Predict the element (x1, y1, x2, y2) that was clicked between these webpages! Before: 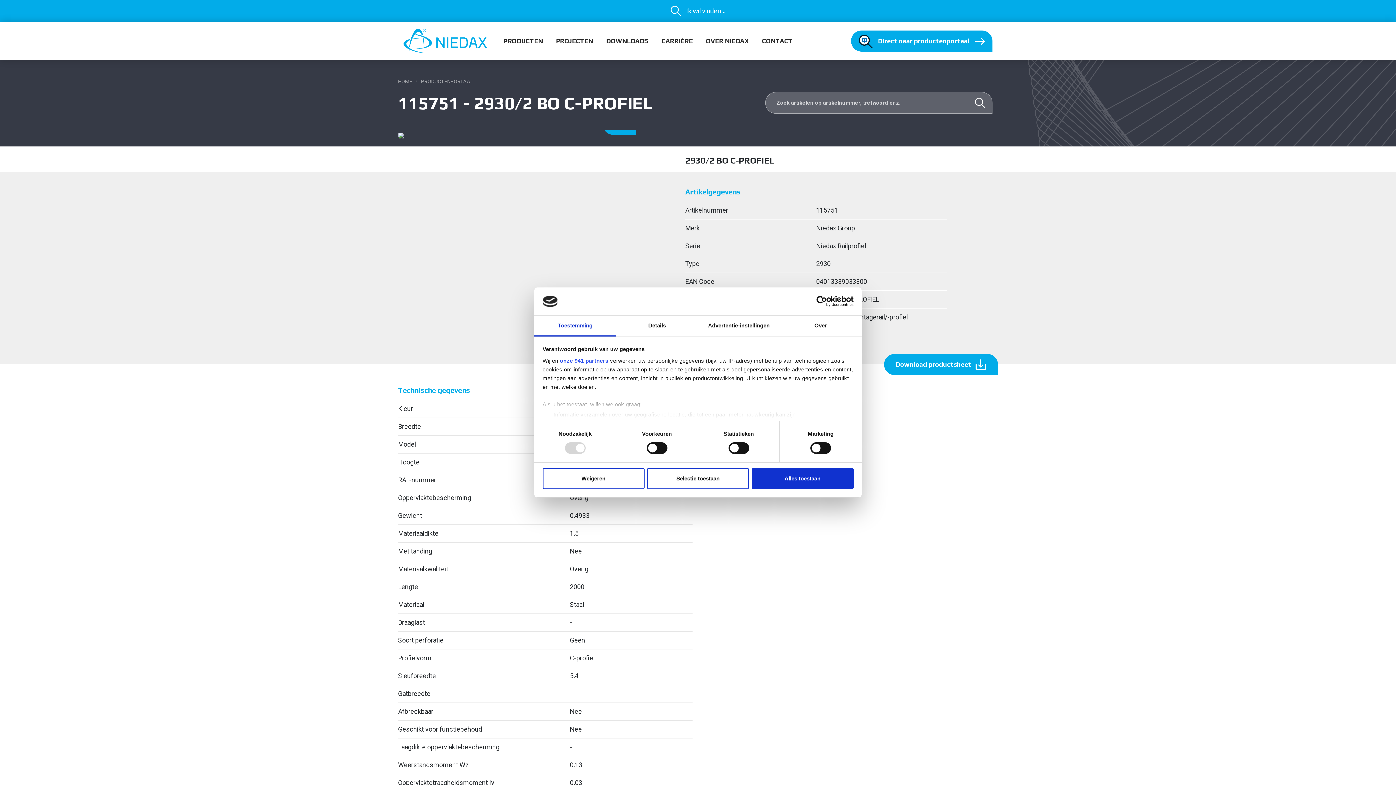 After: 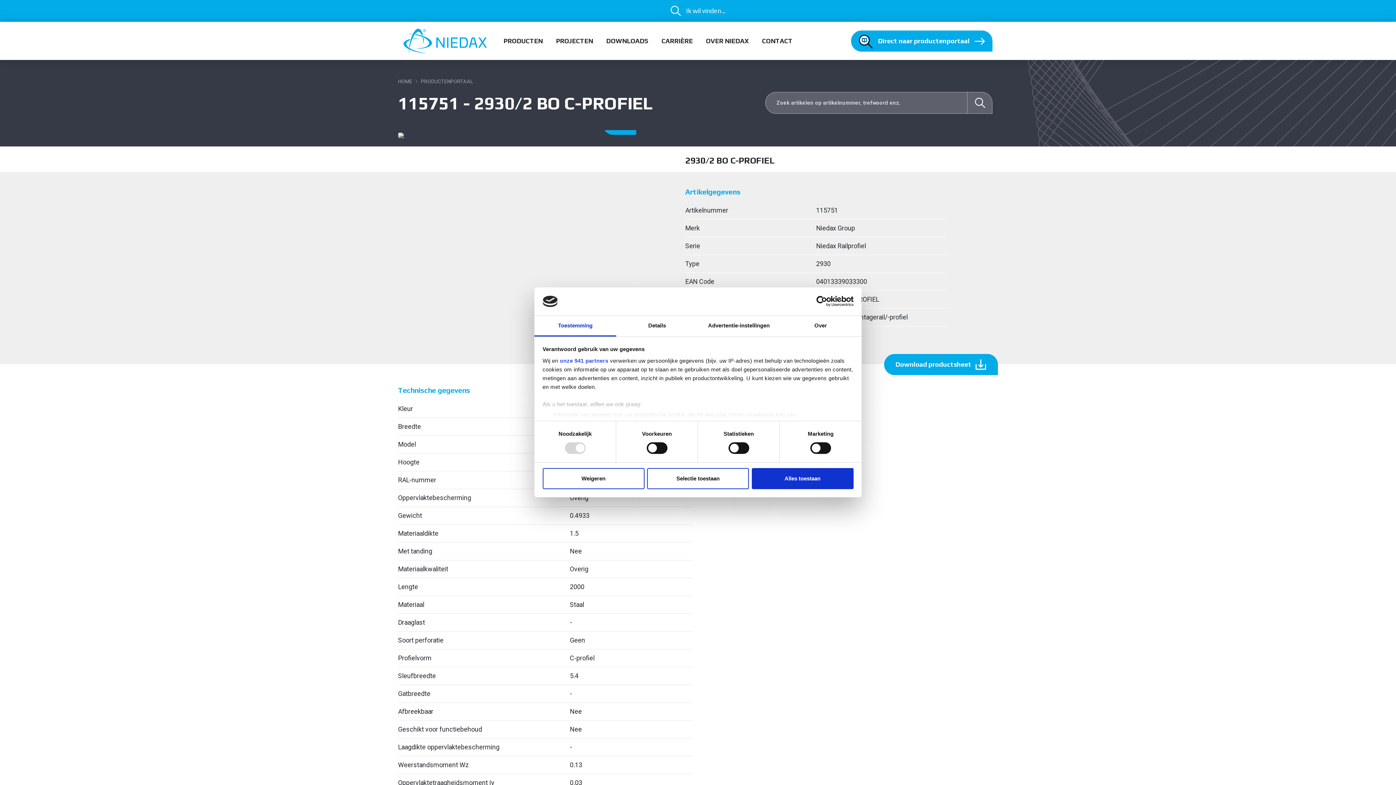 Action: bbox: (534, 315, 616, 336) label: Toestemming